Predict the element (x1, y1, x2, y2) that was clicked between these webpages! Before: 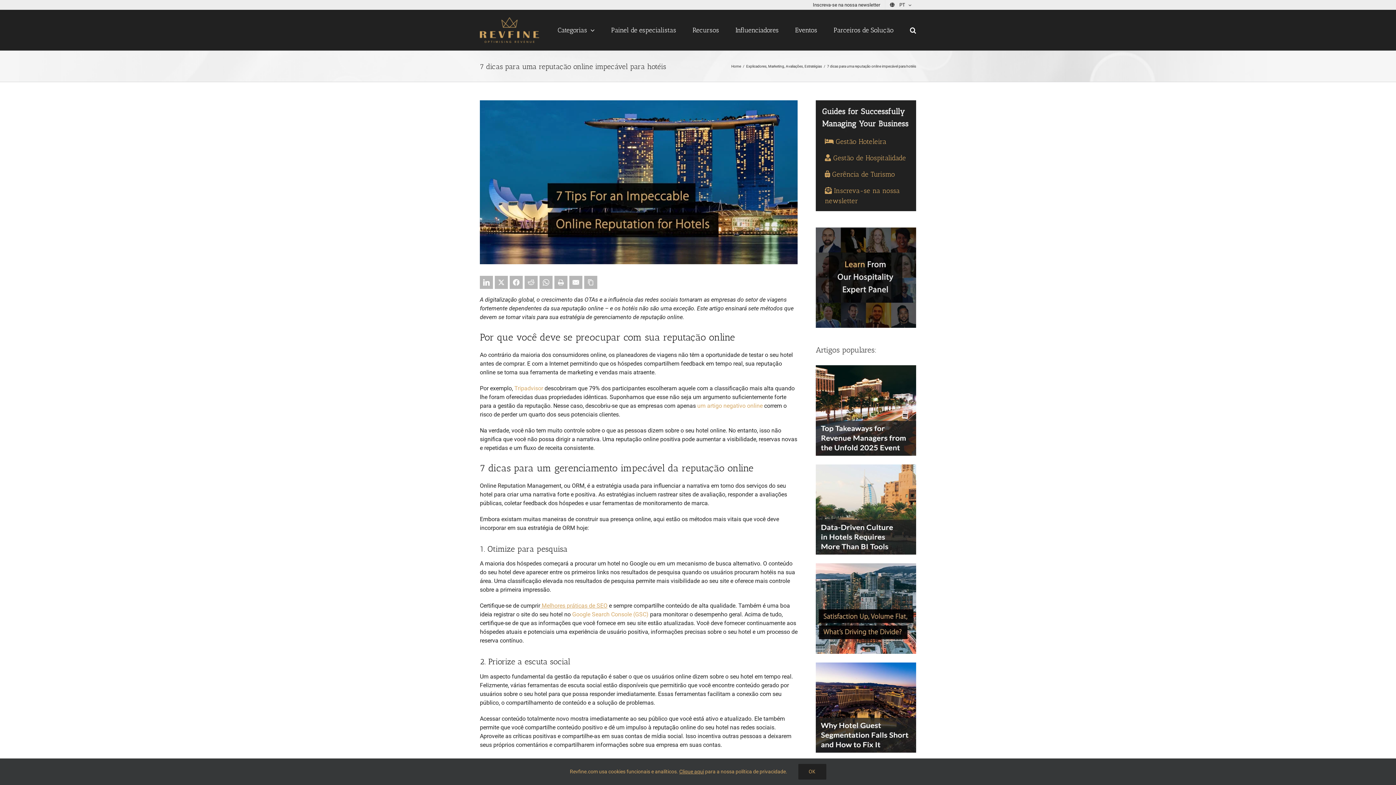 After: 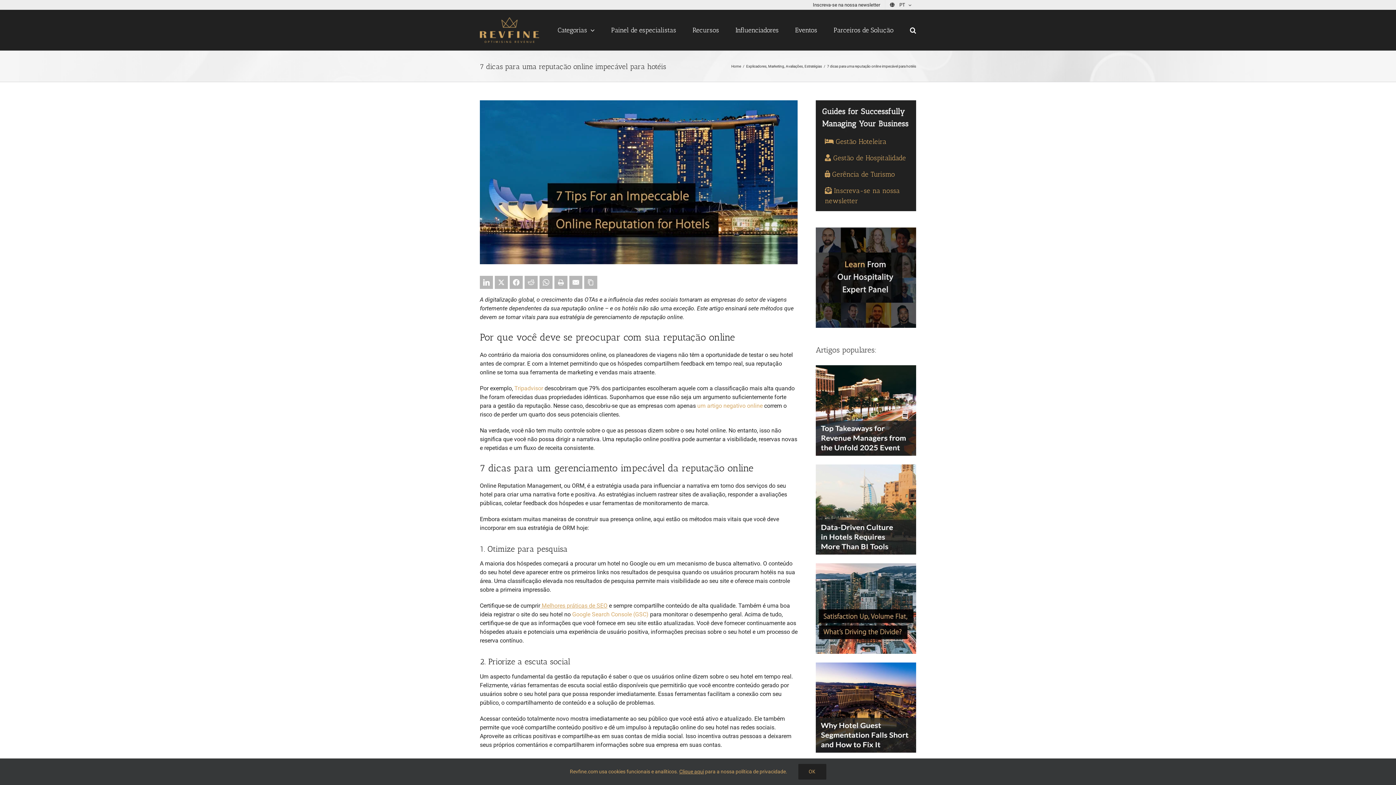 Action: bbox: (572, 611, 648, 618) label: Google Search Console (GSC)